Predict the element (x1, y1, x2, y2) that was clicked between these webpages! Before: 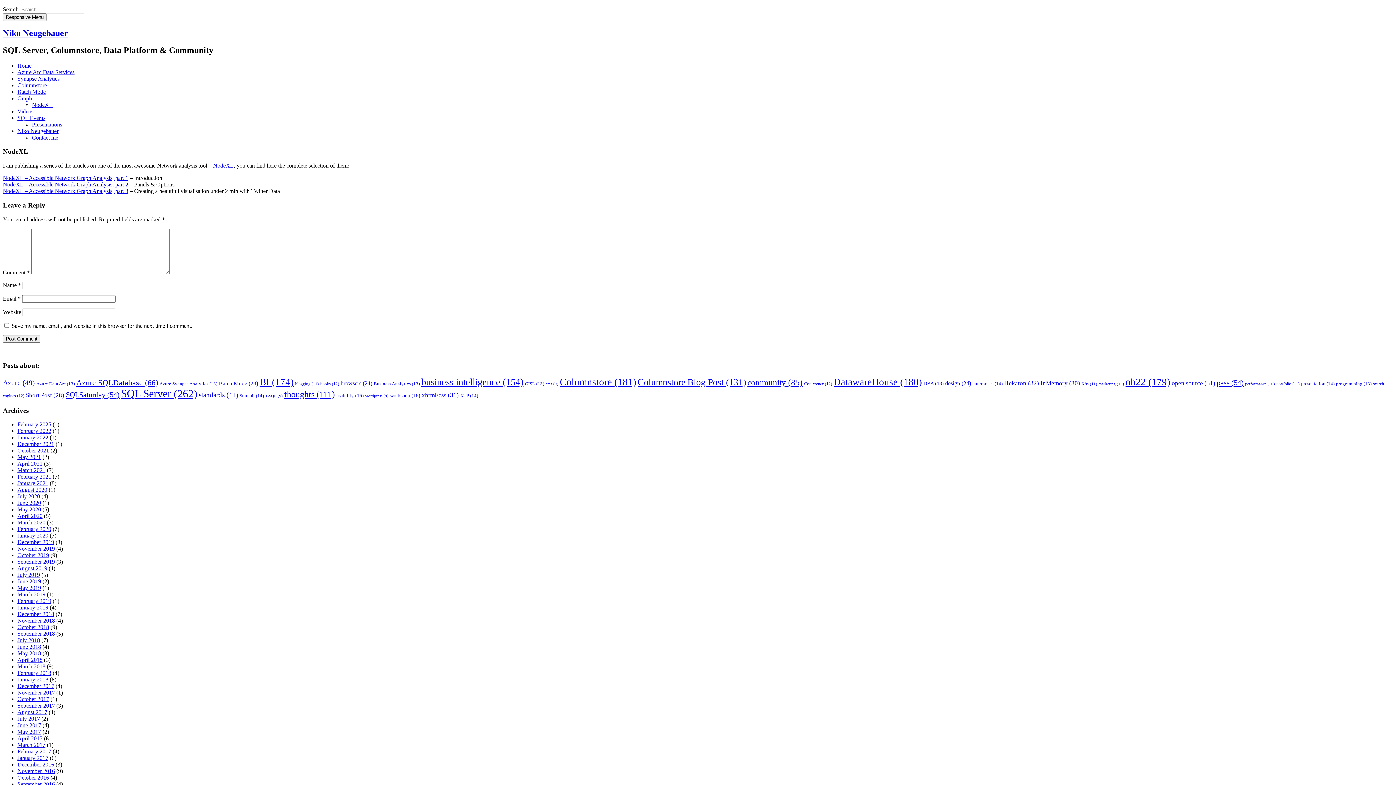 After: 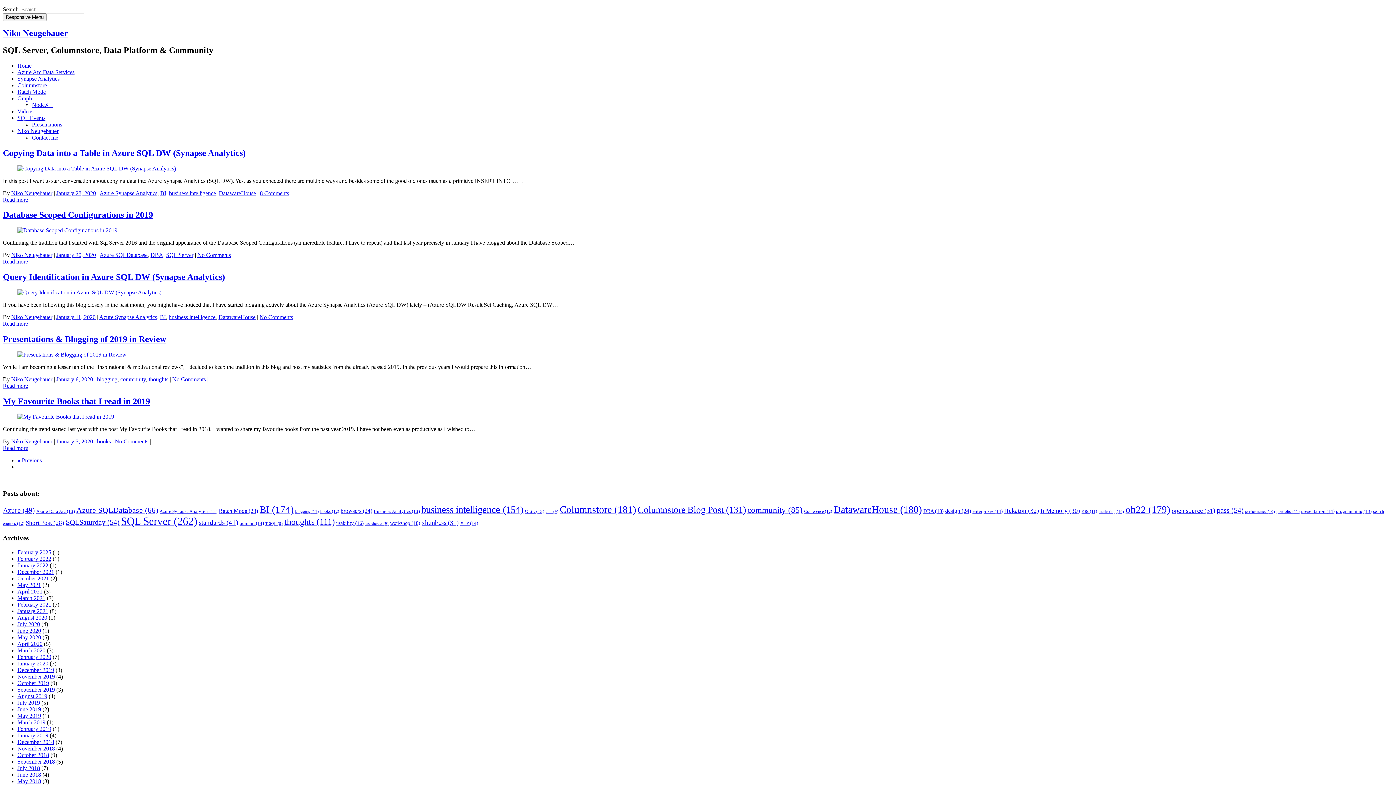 Action: bbox: (17, 532, 48, 539) label: January 2020